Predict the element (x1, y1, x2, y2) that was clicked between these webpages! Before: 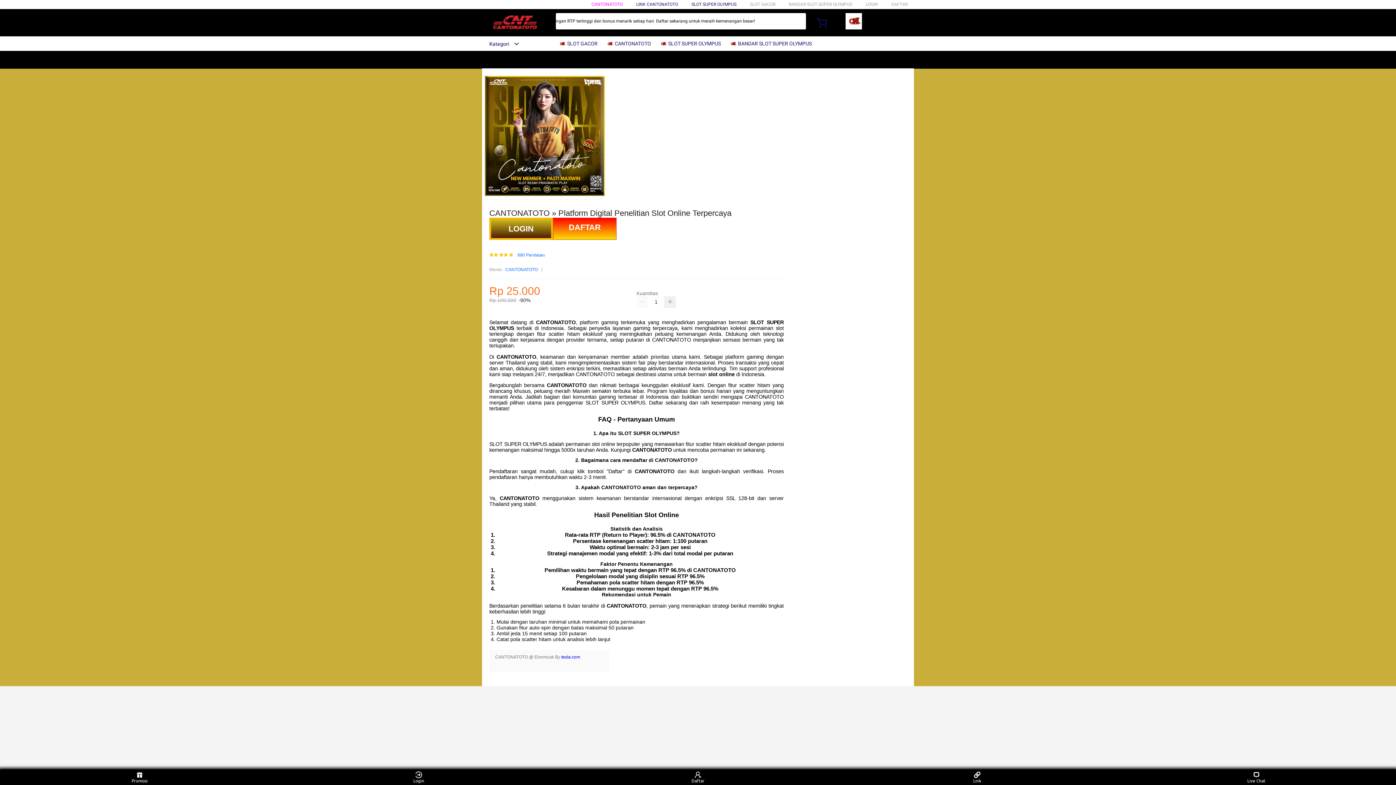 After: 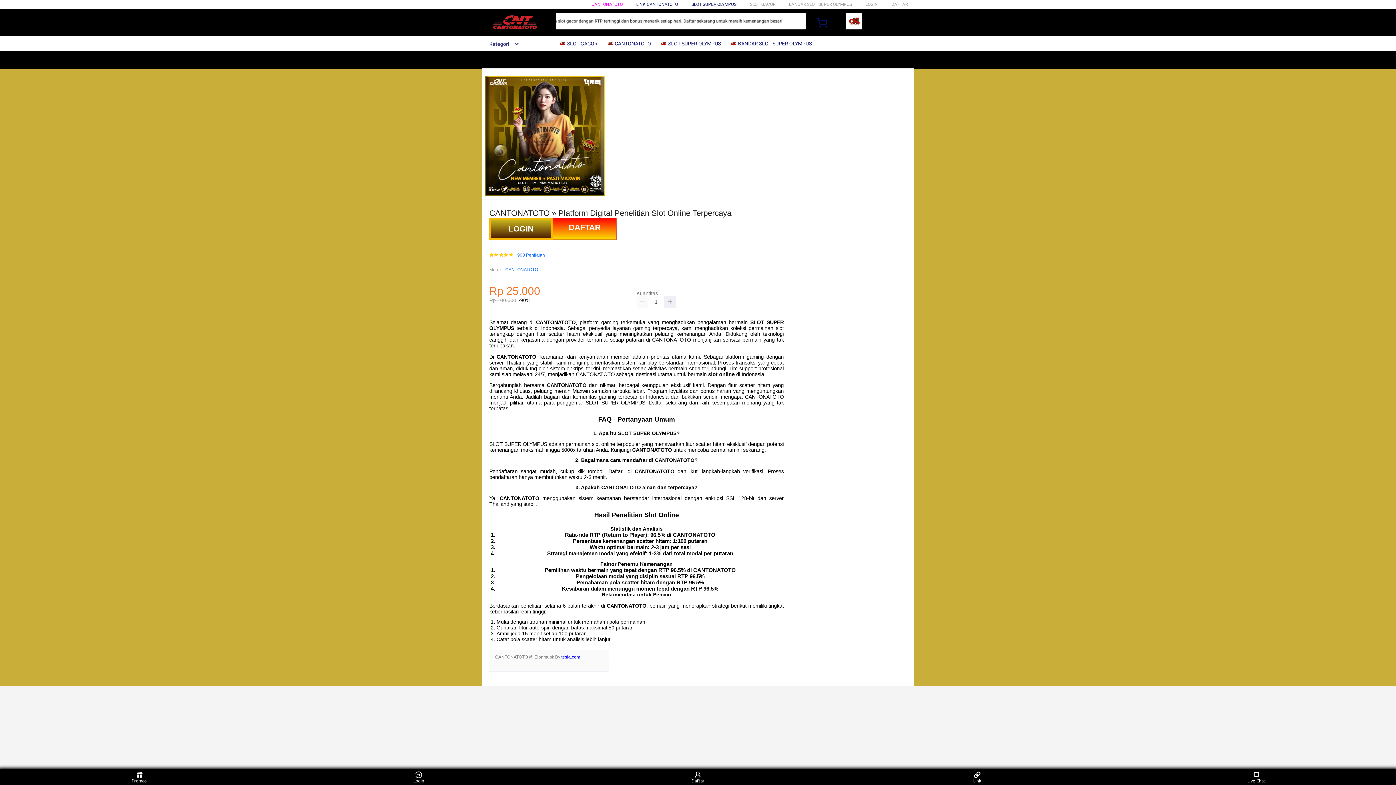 Action: bbox: (482, 15, 547, 30)